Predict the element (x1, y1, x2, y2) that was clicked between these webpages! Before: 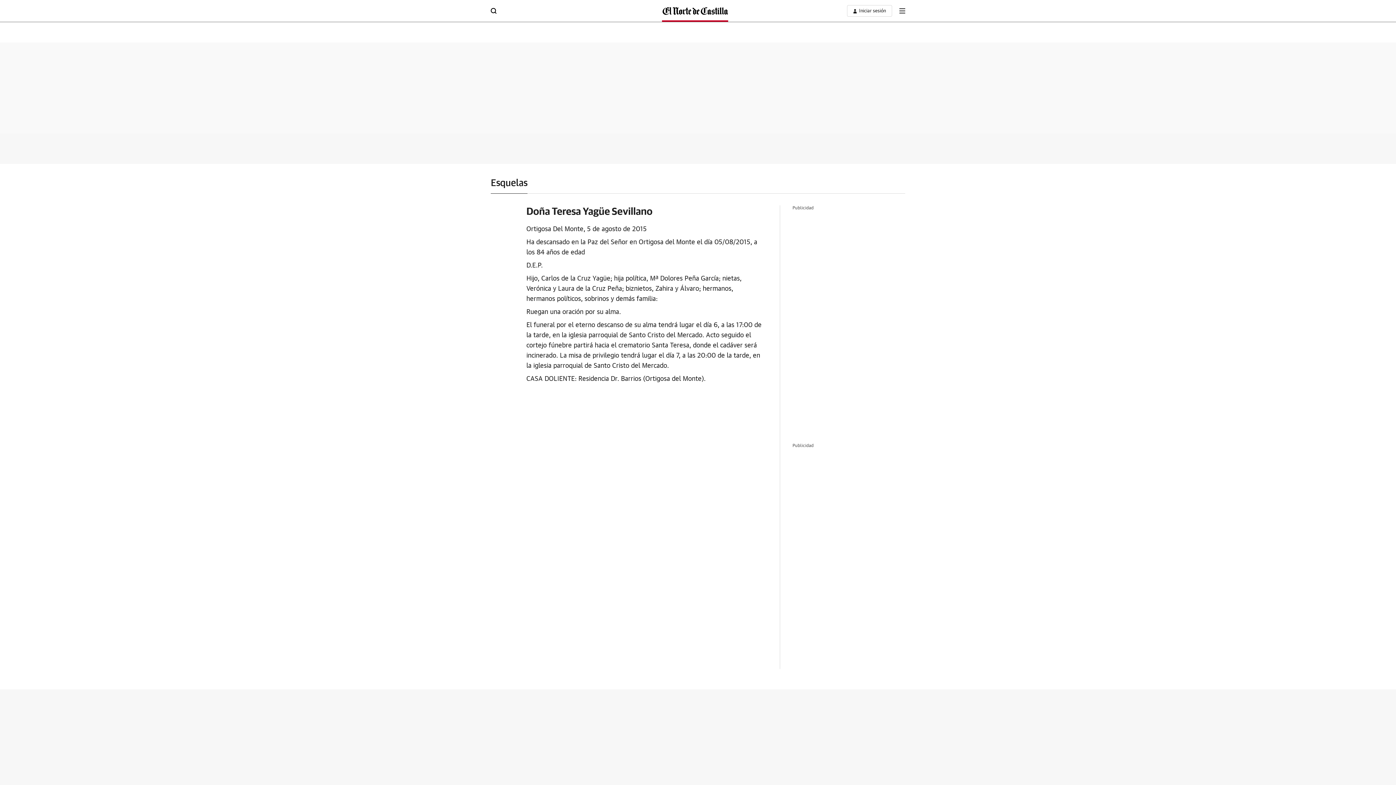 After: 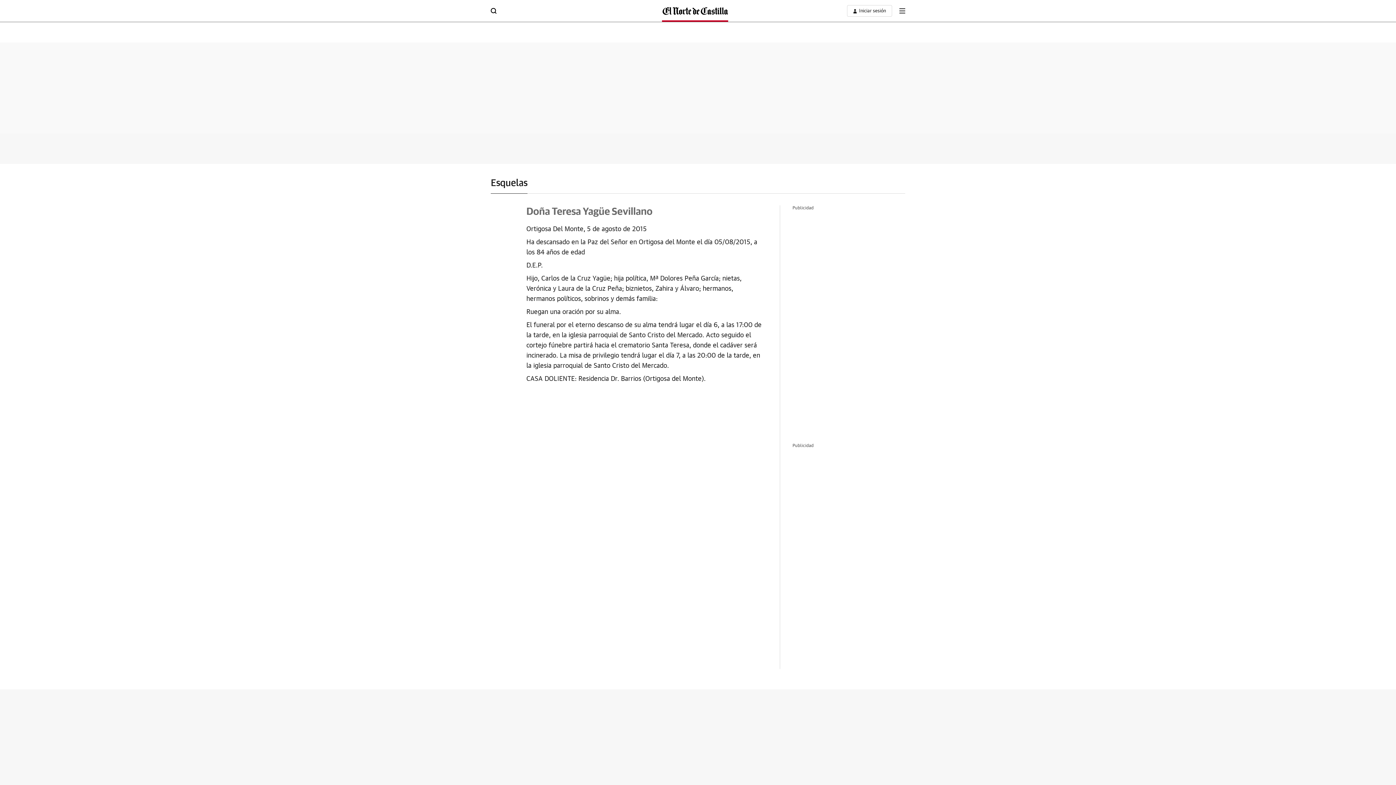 Action: label: Doña Teresa Yagüe Sevillano bbox: (526, 205, 652, 217)